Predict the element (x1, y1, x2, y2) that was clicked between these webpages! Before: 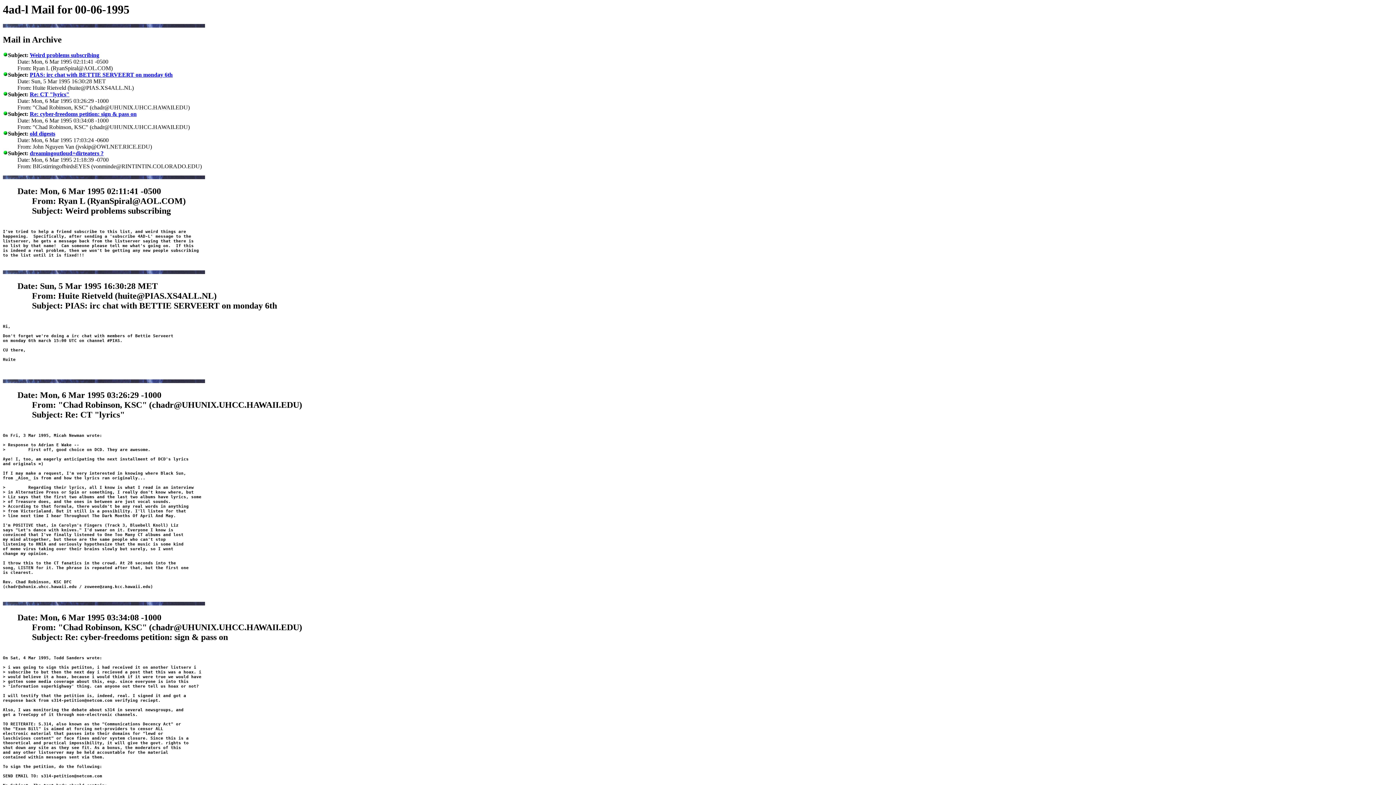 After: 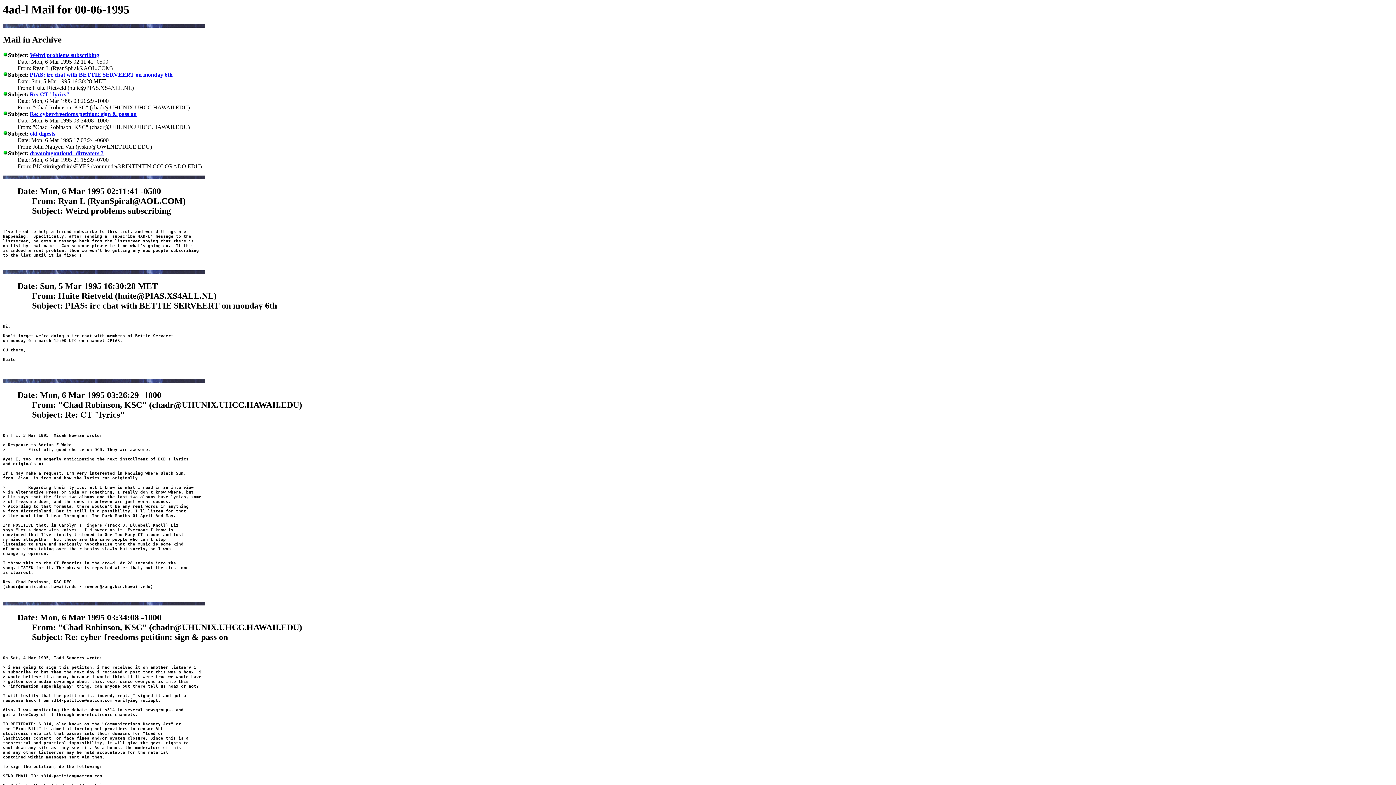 Action: bbox: (17, 281, 1393, 310) label: Date: Sun, 5 Mar 1995 16:30:28 MET
From: Huite Rietveld (huite@PIAS.XS4ALL.NL)
Subject: PIAS: irc chat with BETTIE SERVEERT on monday 6th